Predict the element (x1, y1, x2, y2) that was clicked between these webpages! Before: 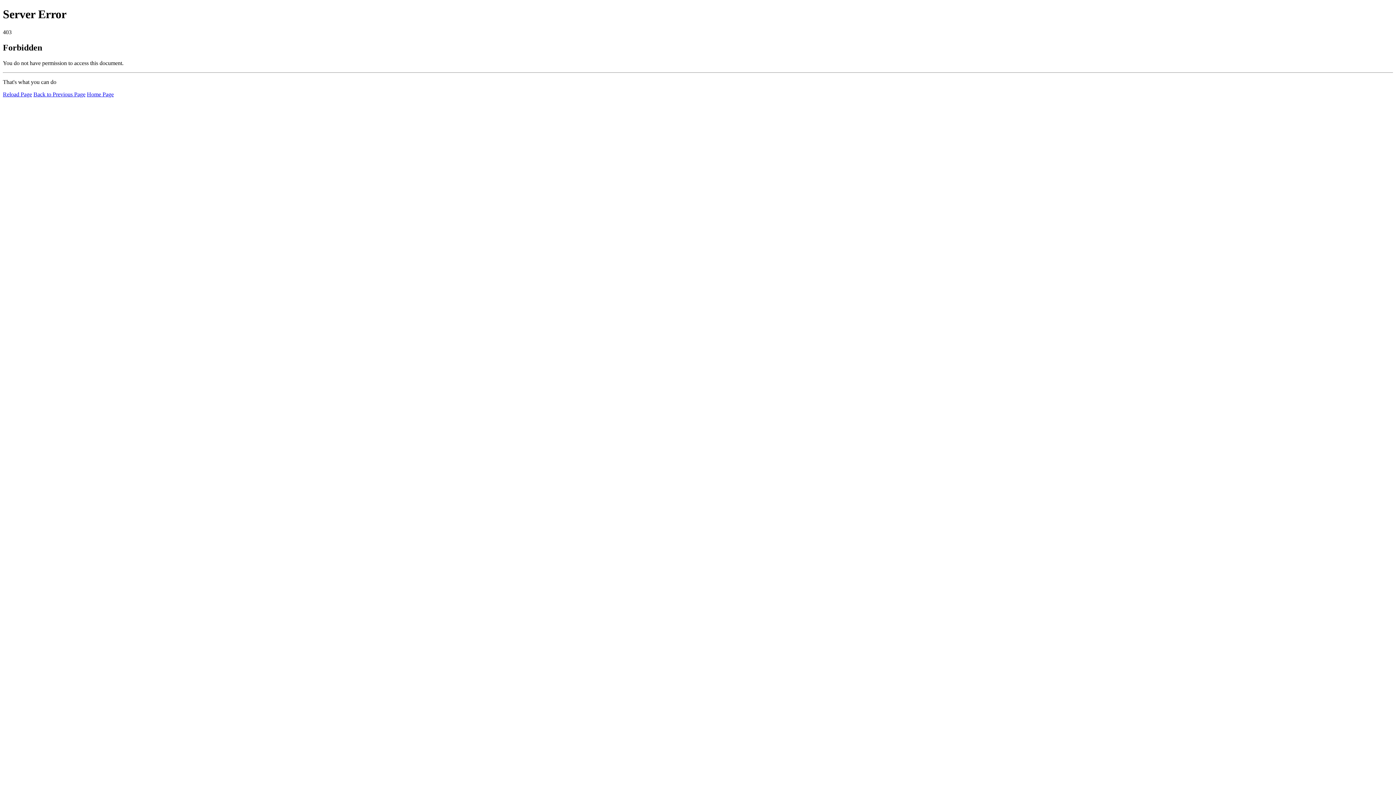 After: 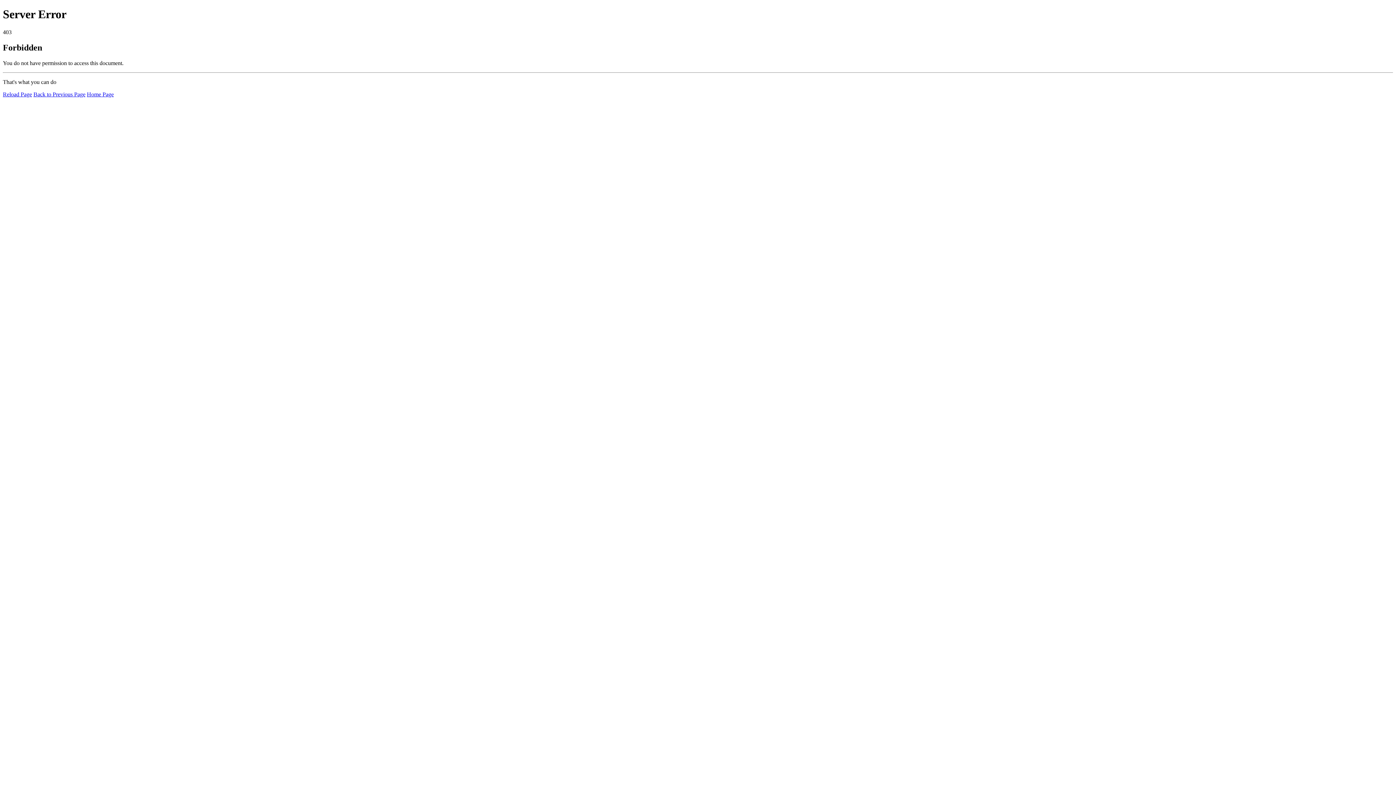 Action: bbox: (2, 91, 32, 97) label: Reload Page